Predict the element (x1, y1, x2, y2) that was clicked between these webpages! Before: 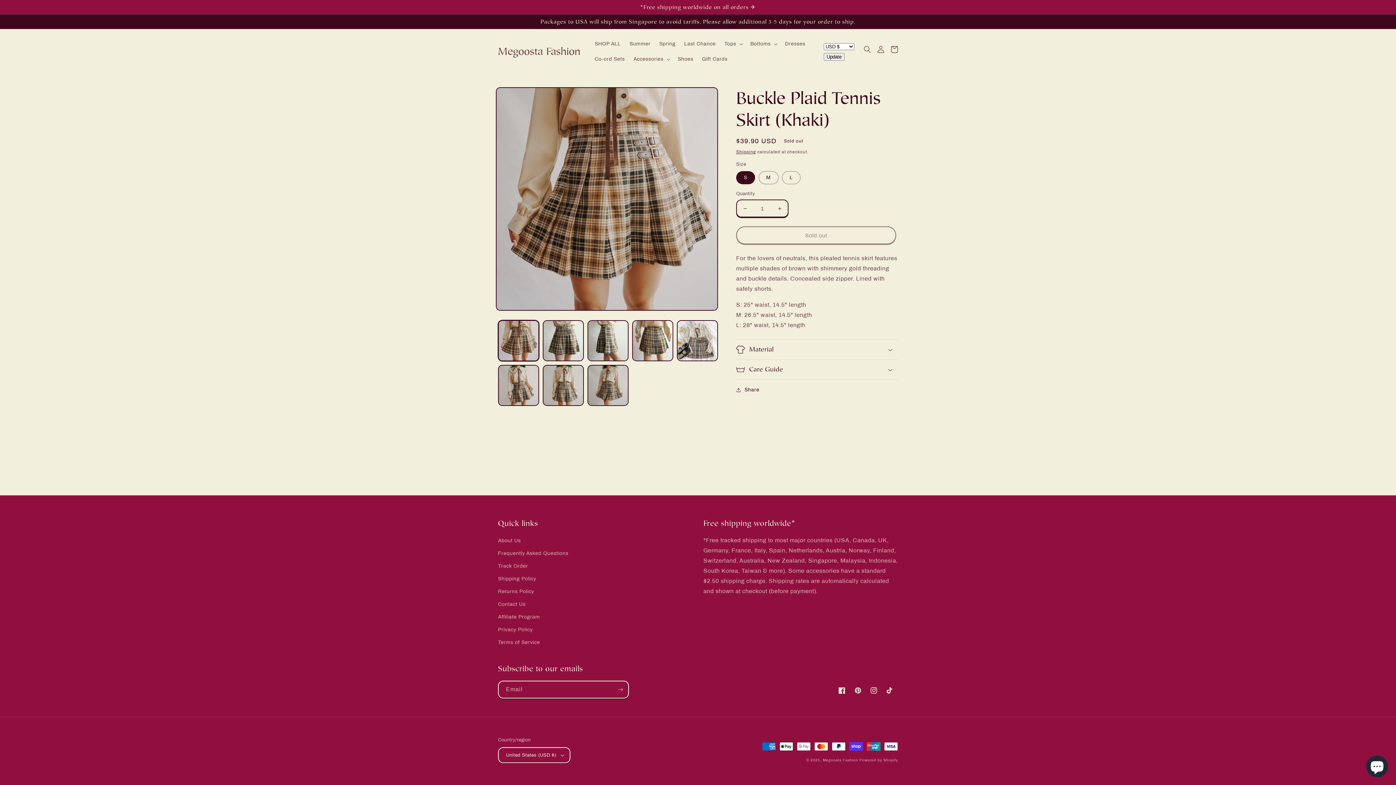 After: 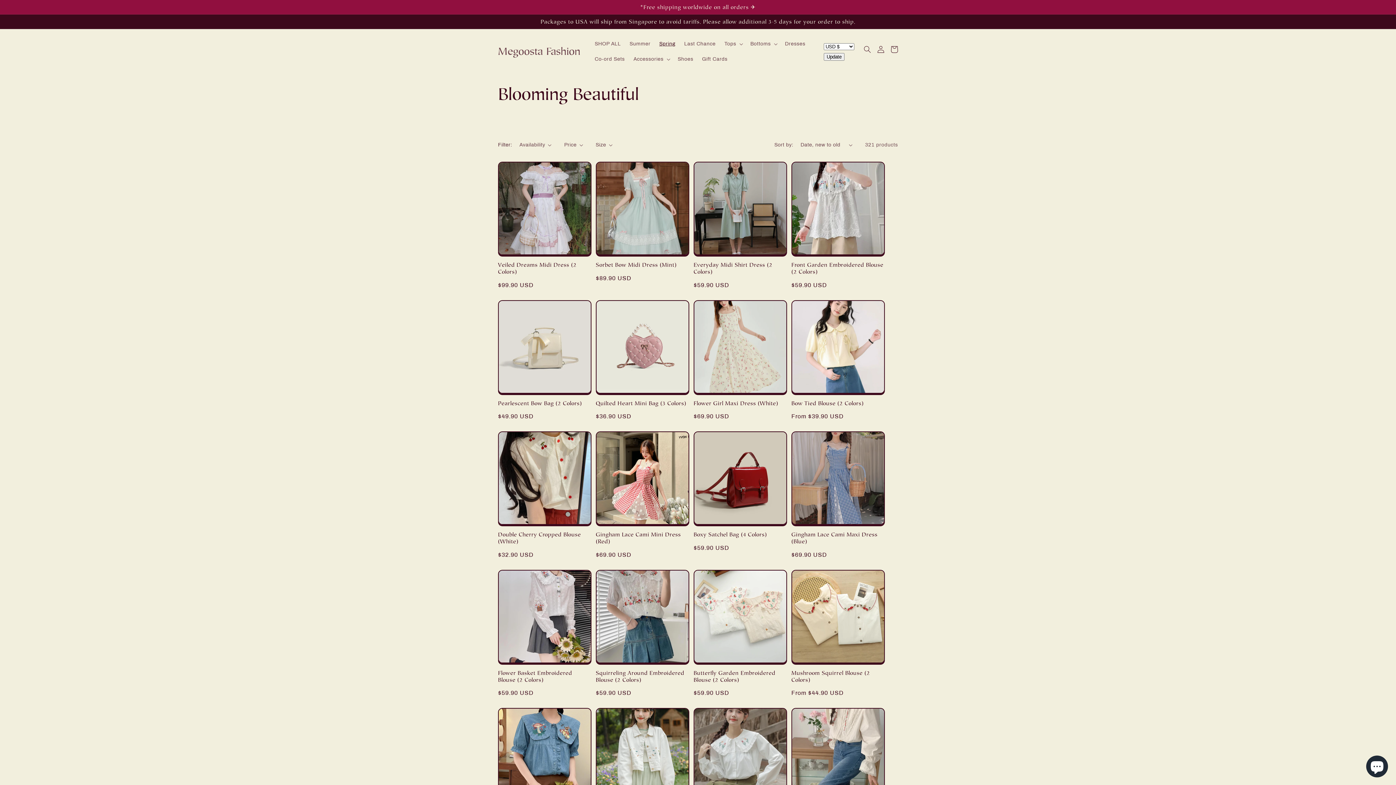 Action: label: Spring bbox: (655, 36, 680, 51)